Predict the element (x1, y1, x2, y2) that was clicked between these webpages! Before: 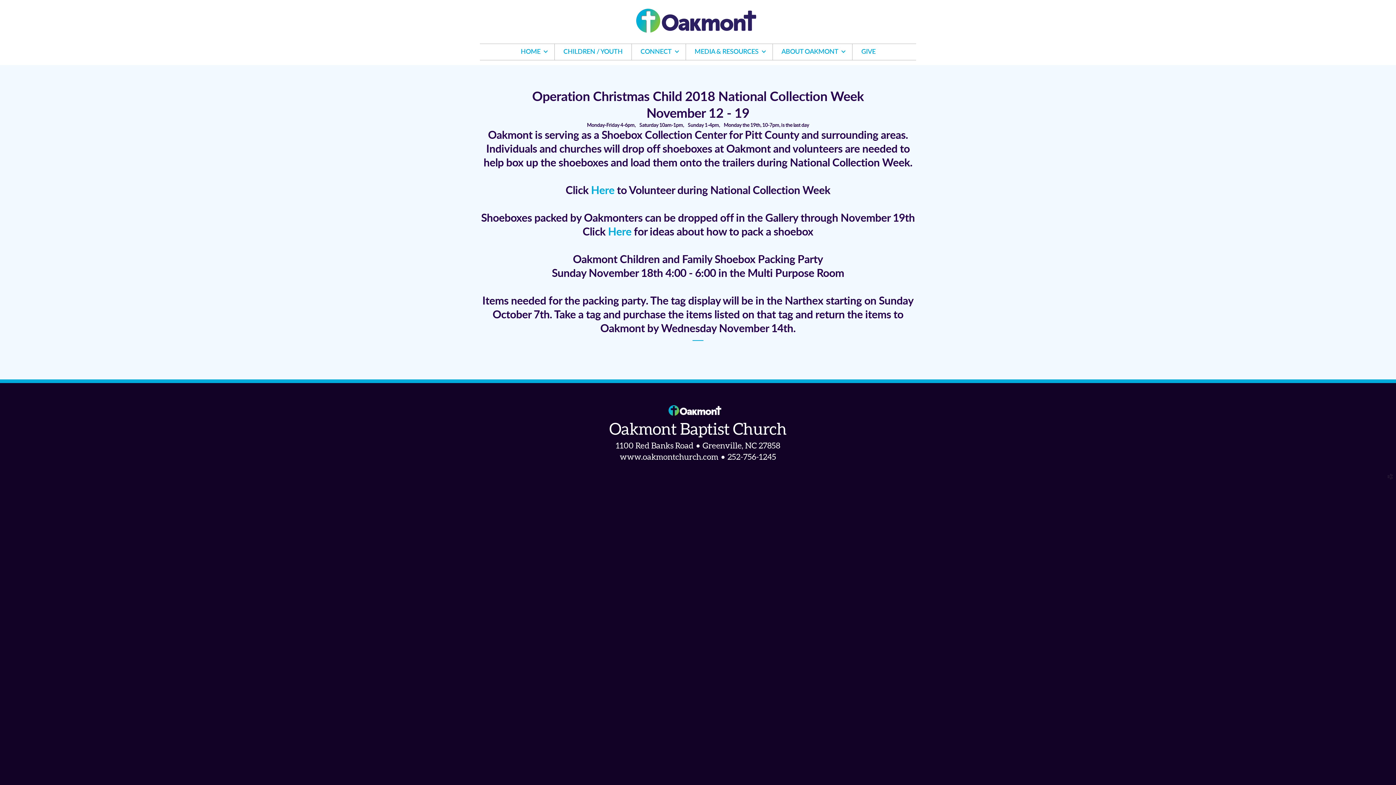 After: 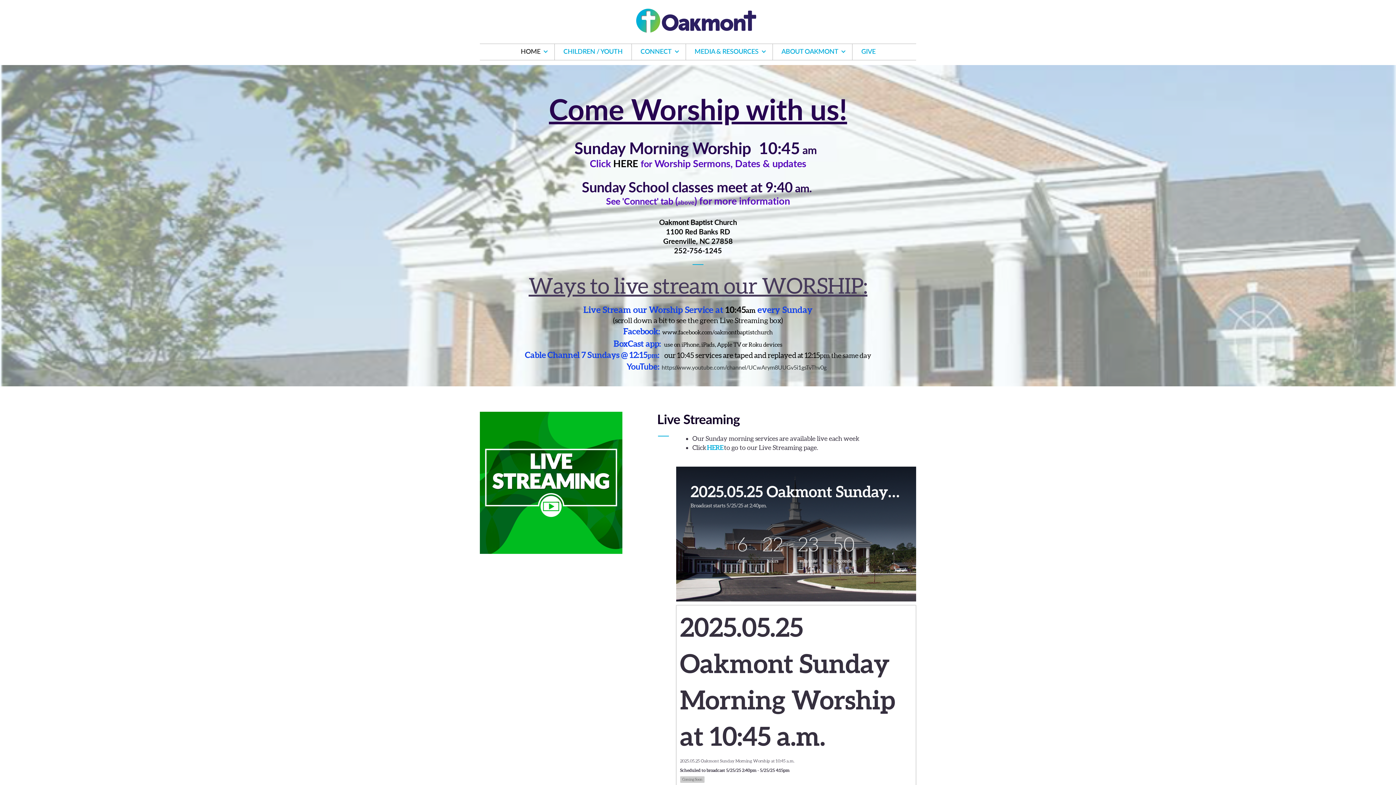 Action: bbox: (632, 7, 763, 36)